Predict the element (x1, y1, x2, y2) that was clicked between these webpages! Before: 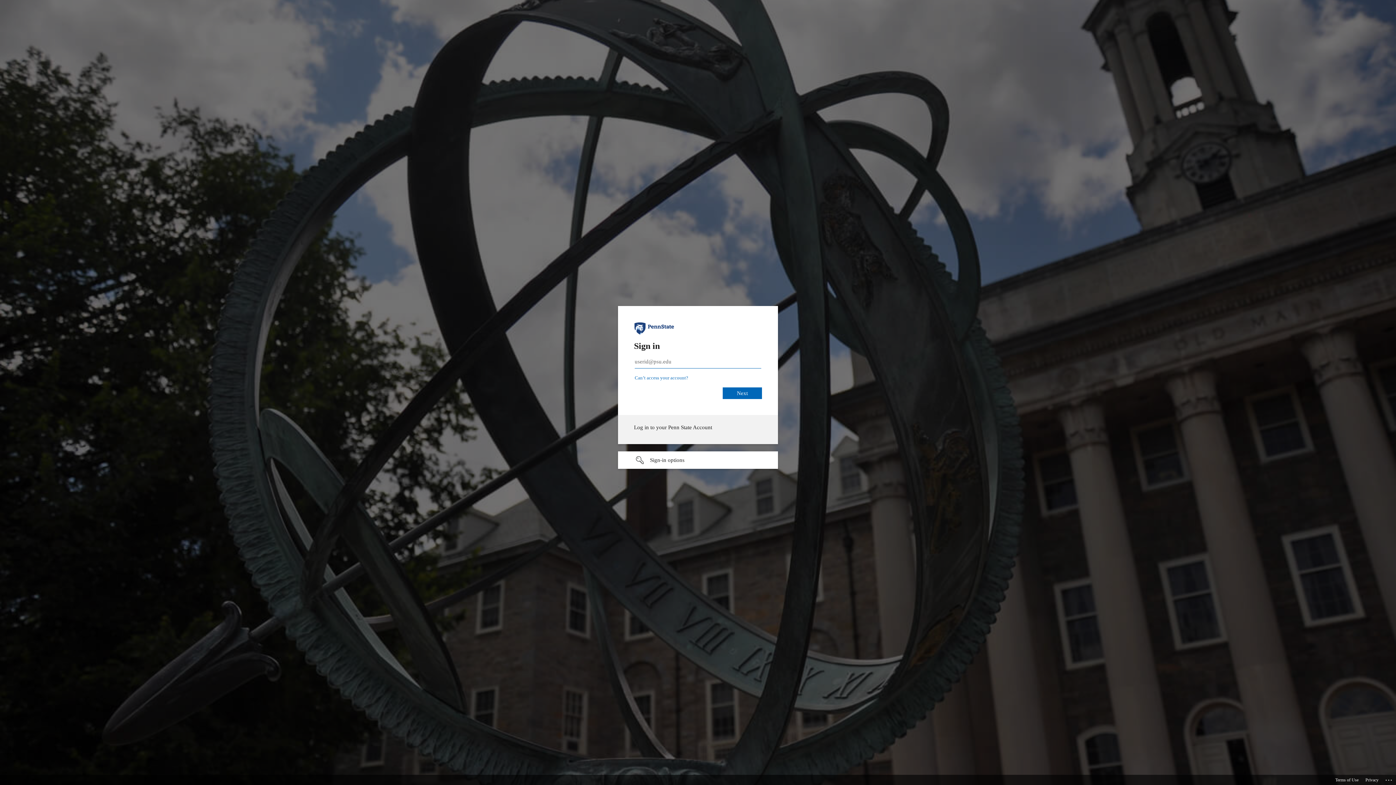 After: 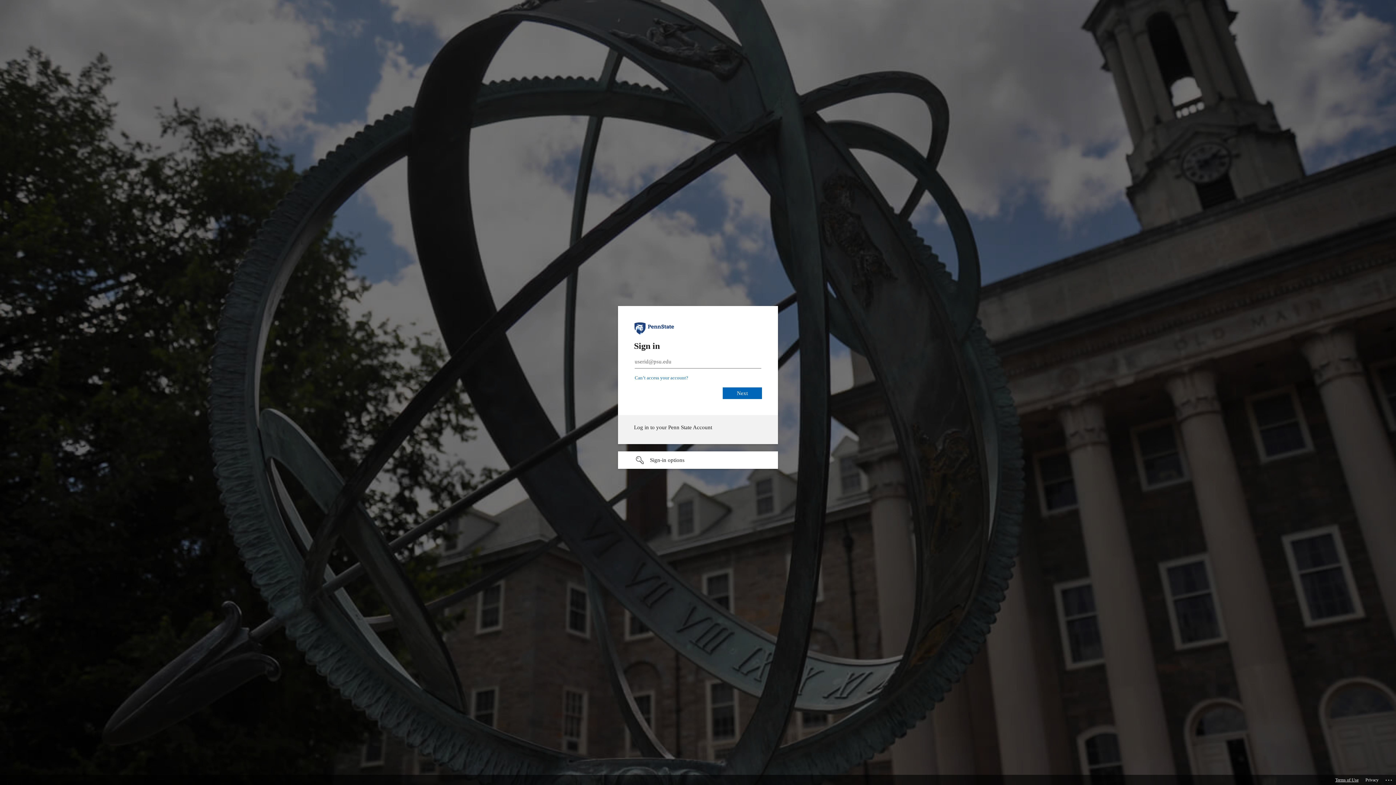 Action: bbox: (1335, 775, 1358, 785) label: Terms of Use